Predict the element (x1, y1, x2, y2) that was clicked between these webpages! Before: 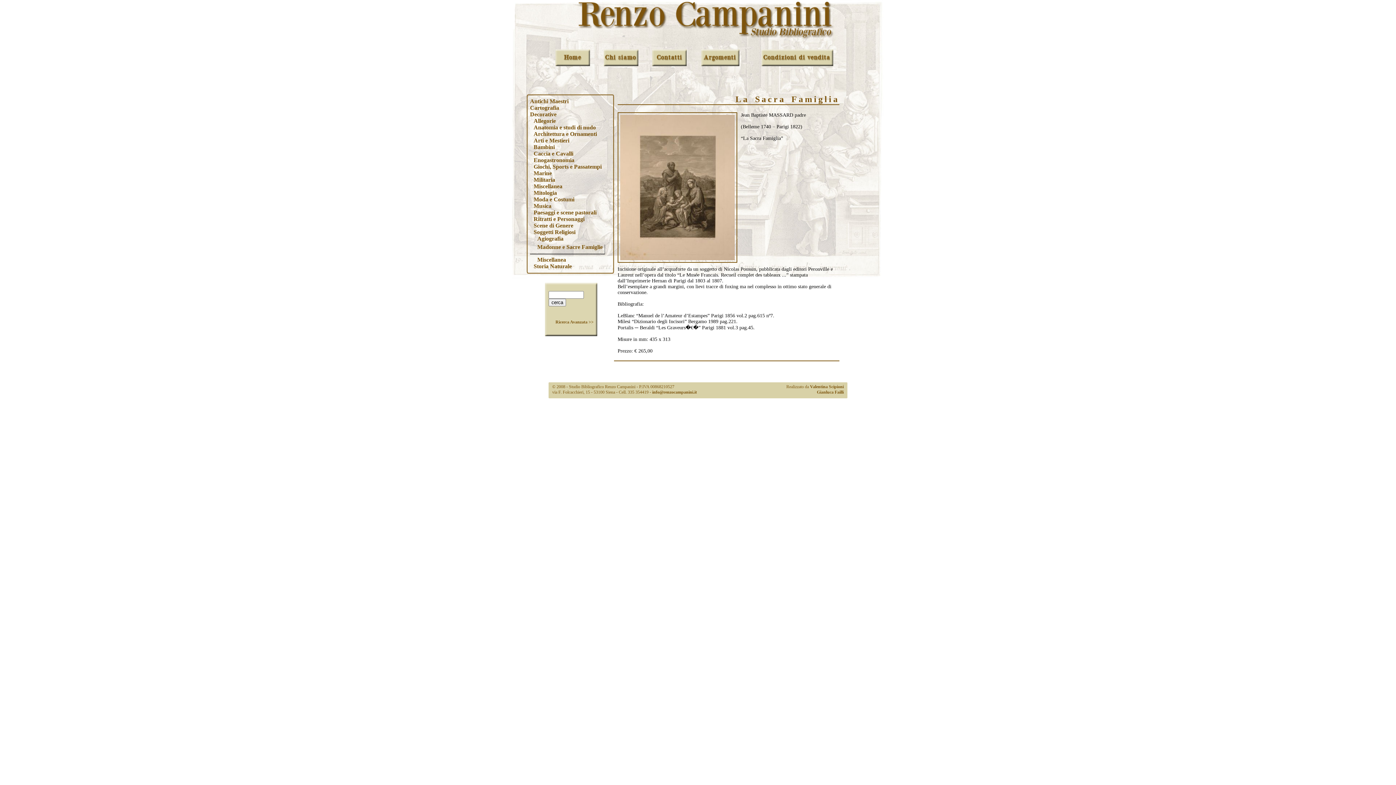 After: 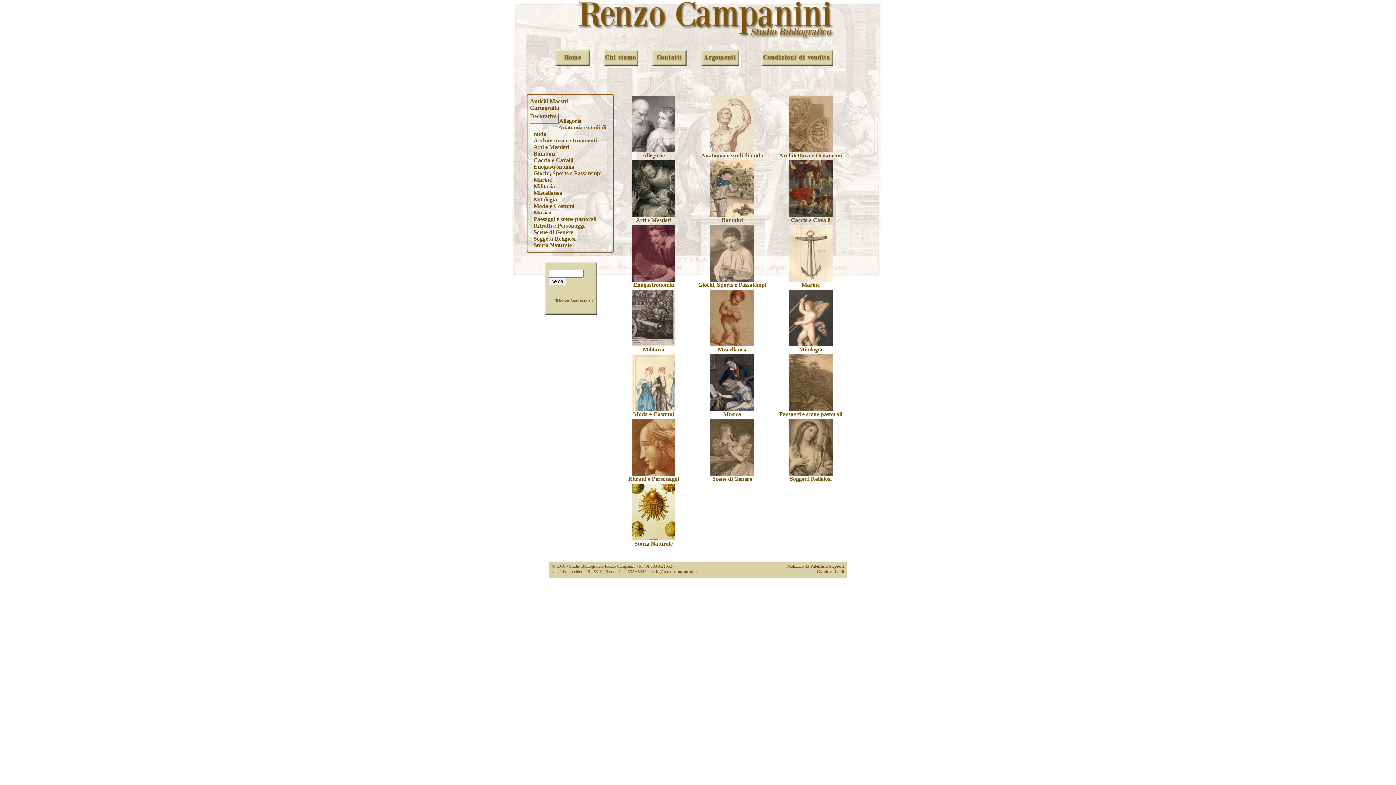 Action: bbox: (530, 111, 556, 117) label: Decorative